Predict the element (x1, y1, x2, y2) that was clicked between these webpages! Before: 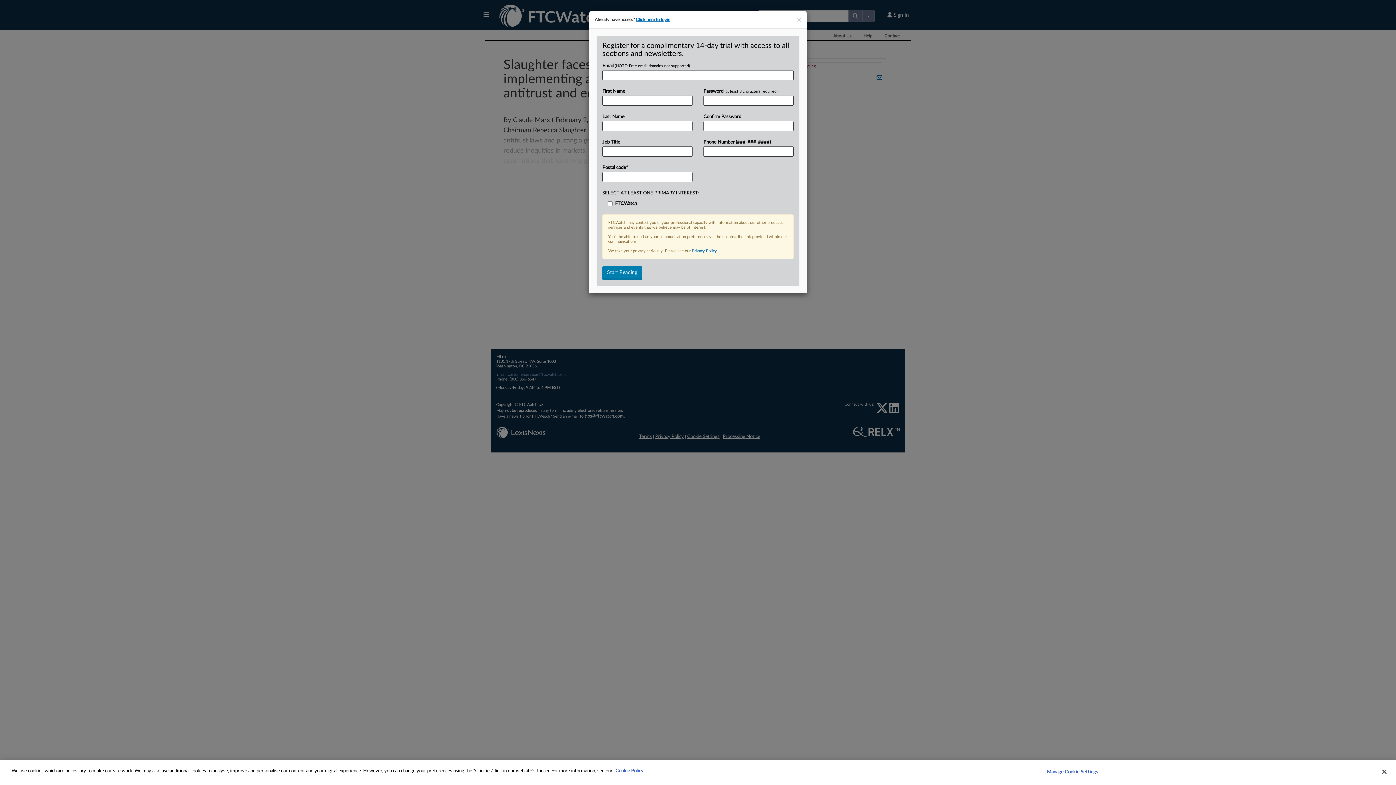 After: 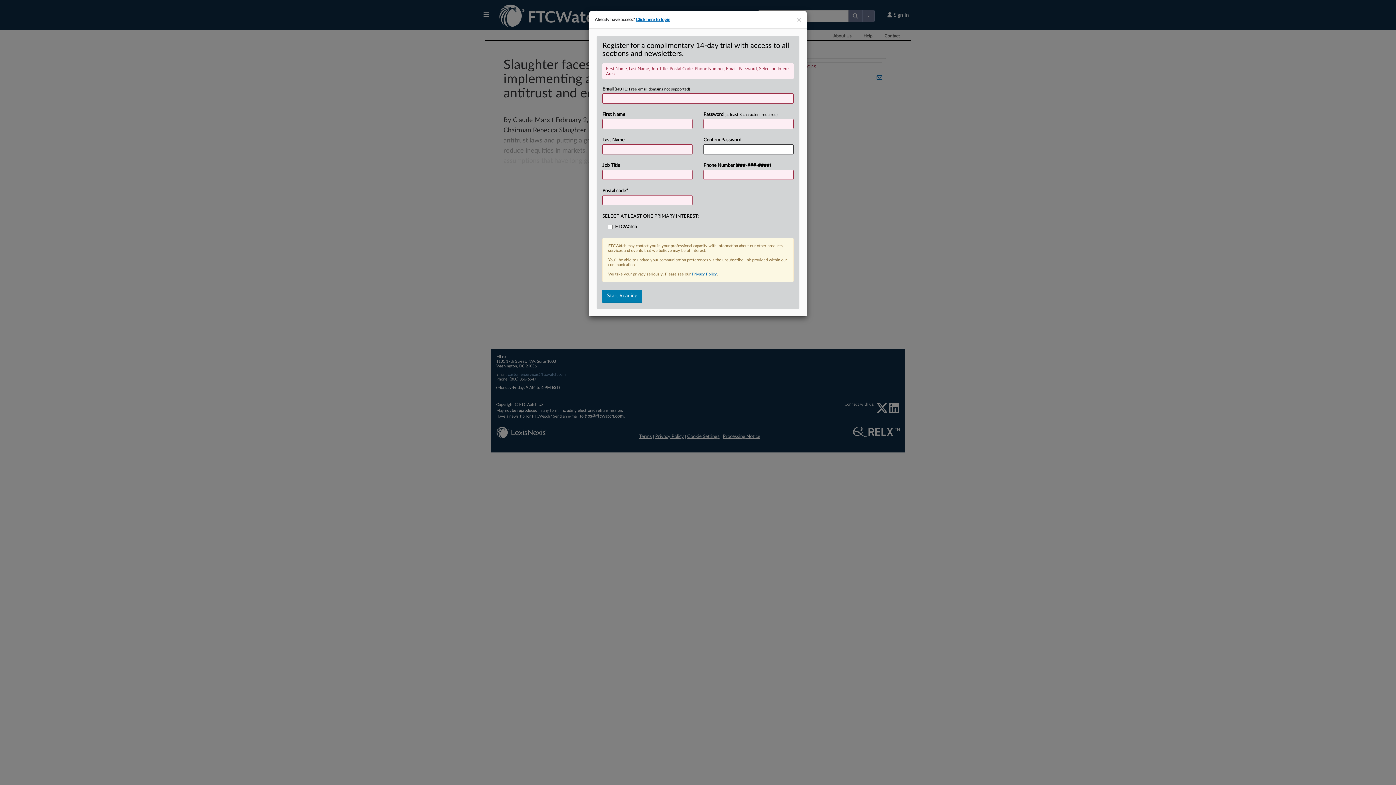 Action: bbox: (602, 266, 642, 280) label: Start Reading